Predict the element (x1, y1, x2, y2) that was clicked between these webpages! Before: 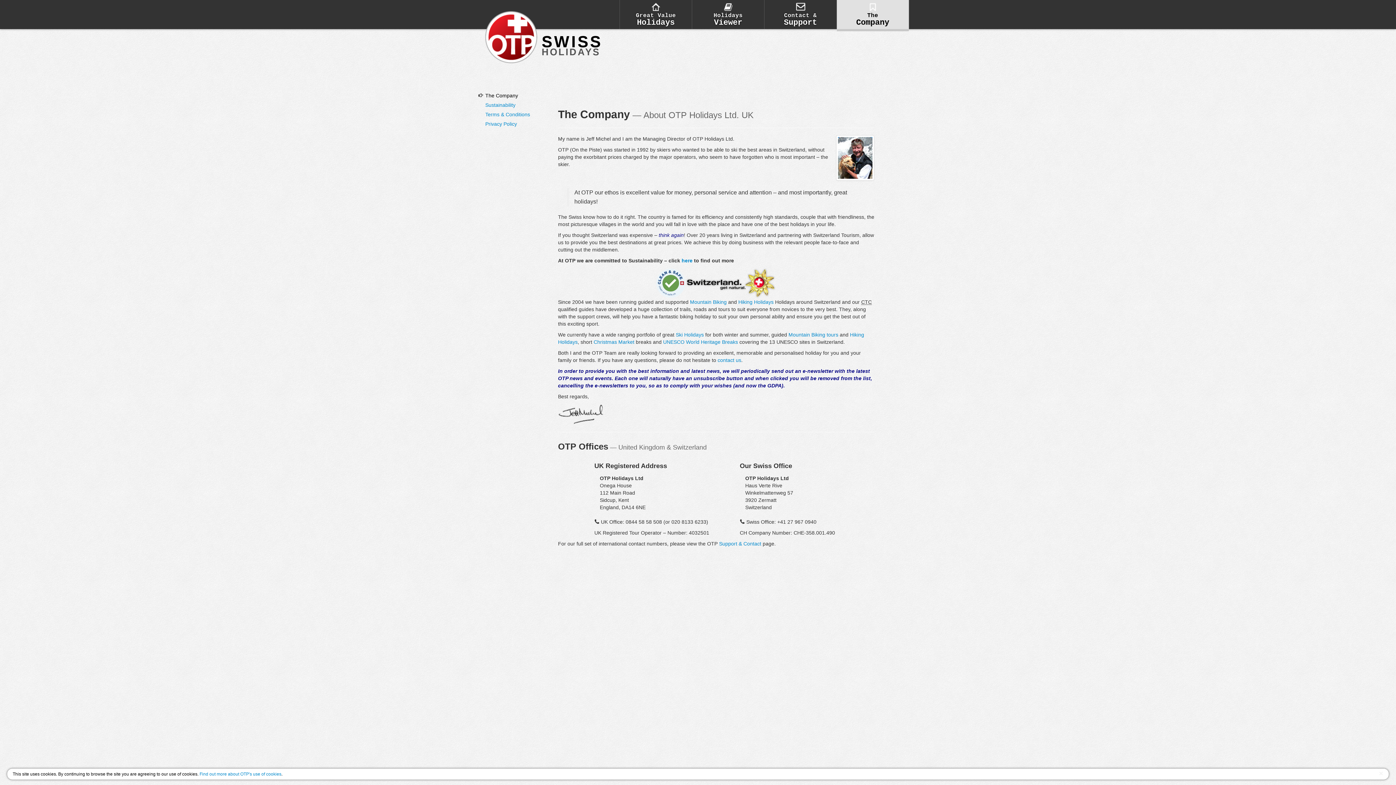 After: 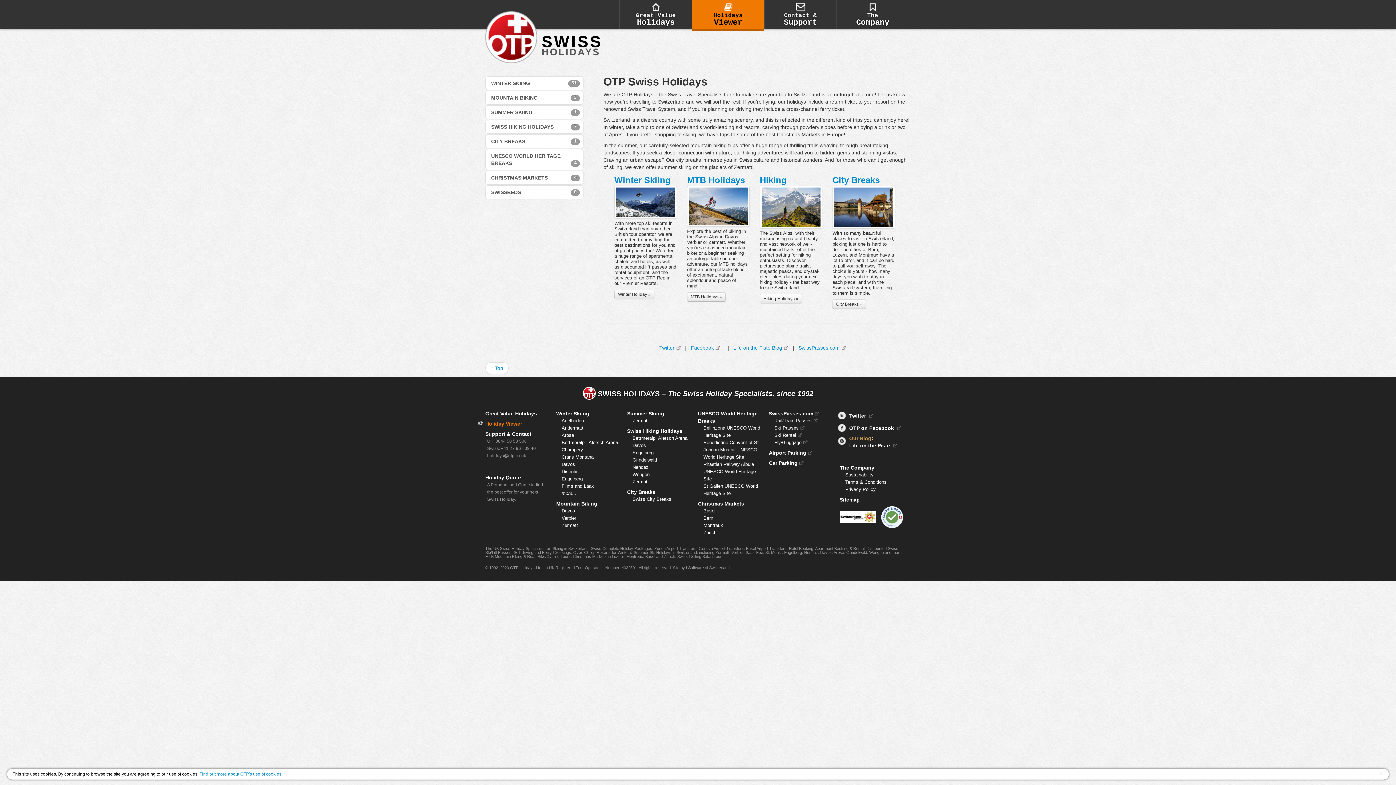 Action: bbox: (692, 0, 764, 29) label: Holidays
Viewer